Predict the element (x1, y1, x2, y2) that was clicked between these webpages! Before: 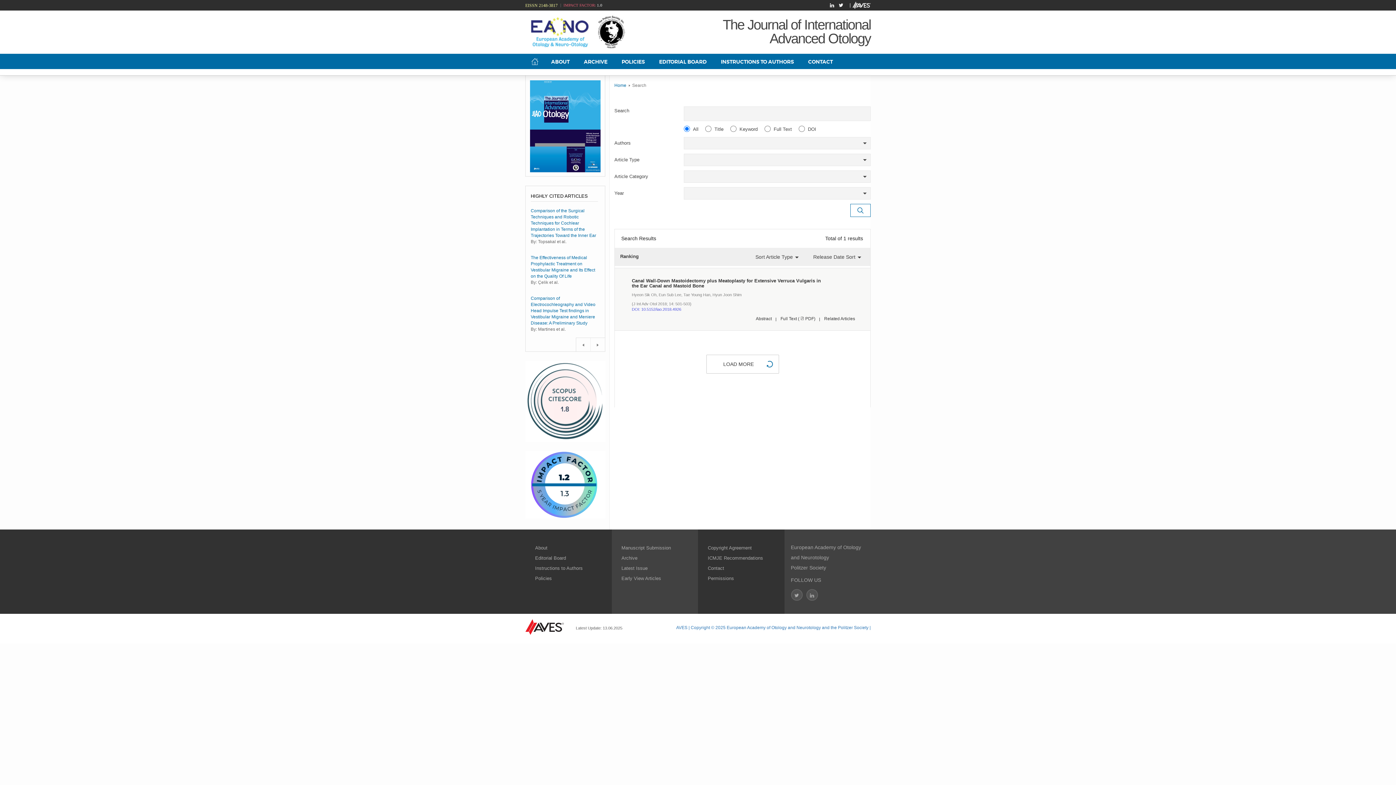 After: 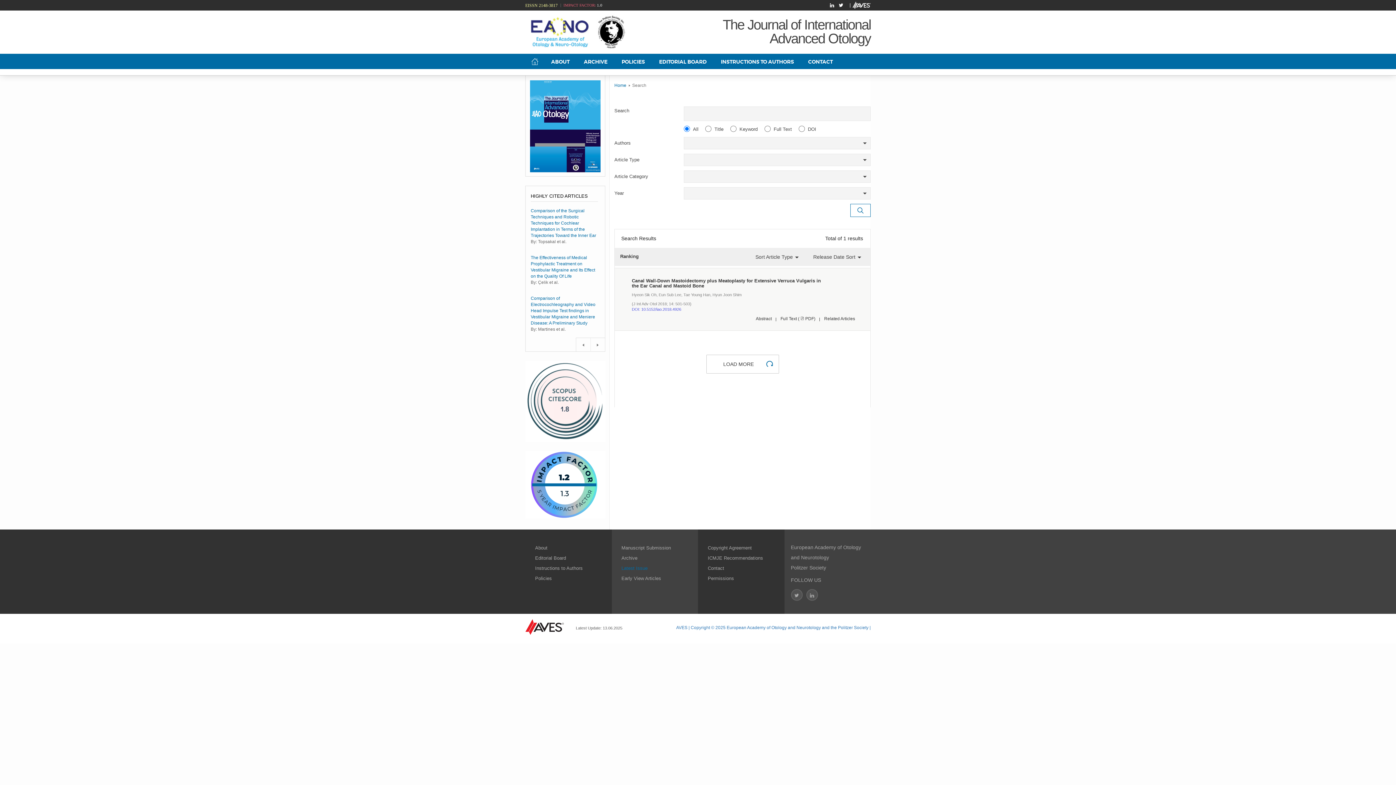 Action: label: Latest Issue bbox: (621, 565, 647, 571)